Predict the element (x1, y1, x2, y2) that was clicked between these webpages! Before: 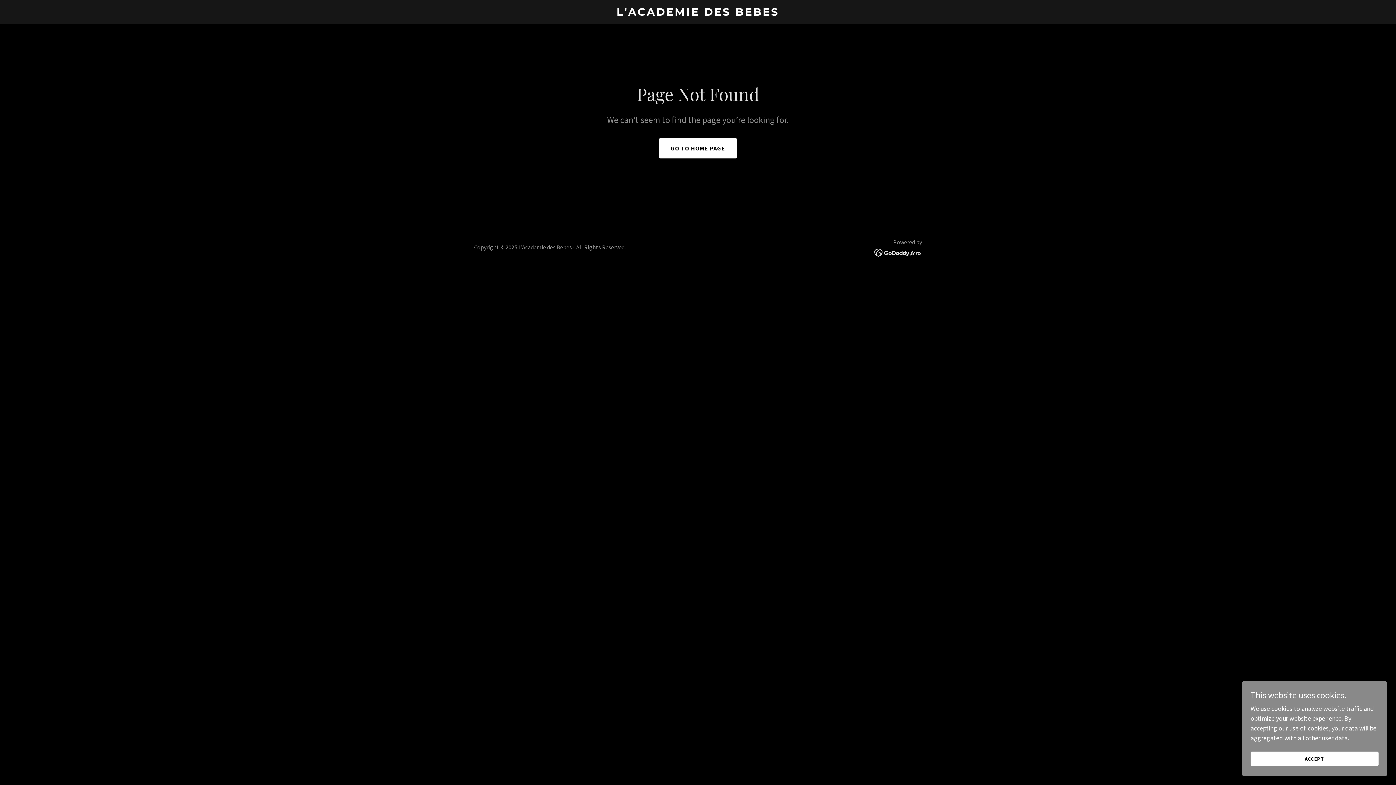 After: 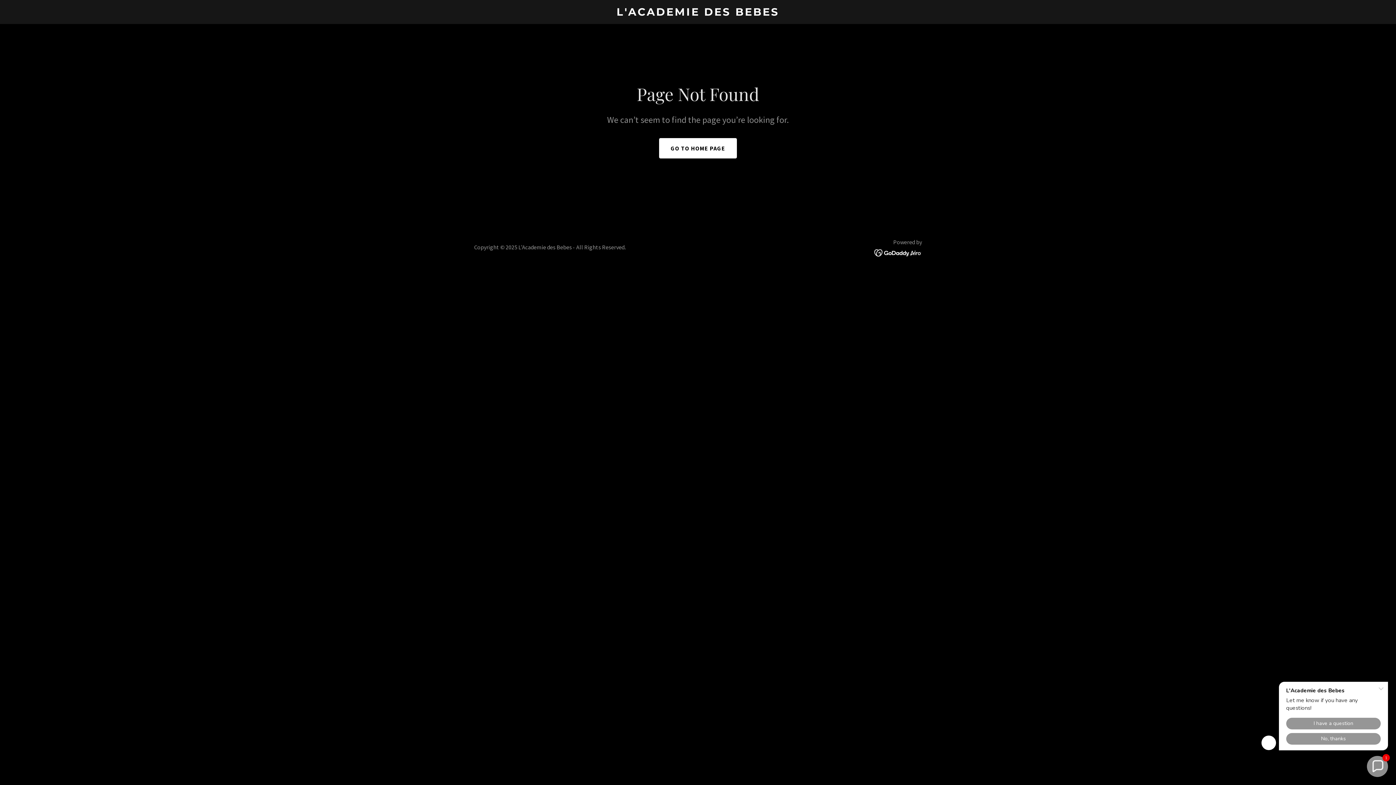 Action: bbox: (1250, 752, 1378, 766) label: ACCEPT